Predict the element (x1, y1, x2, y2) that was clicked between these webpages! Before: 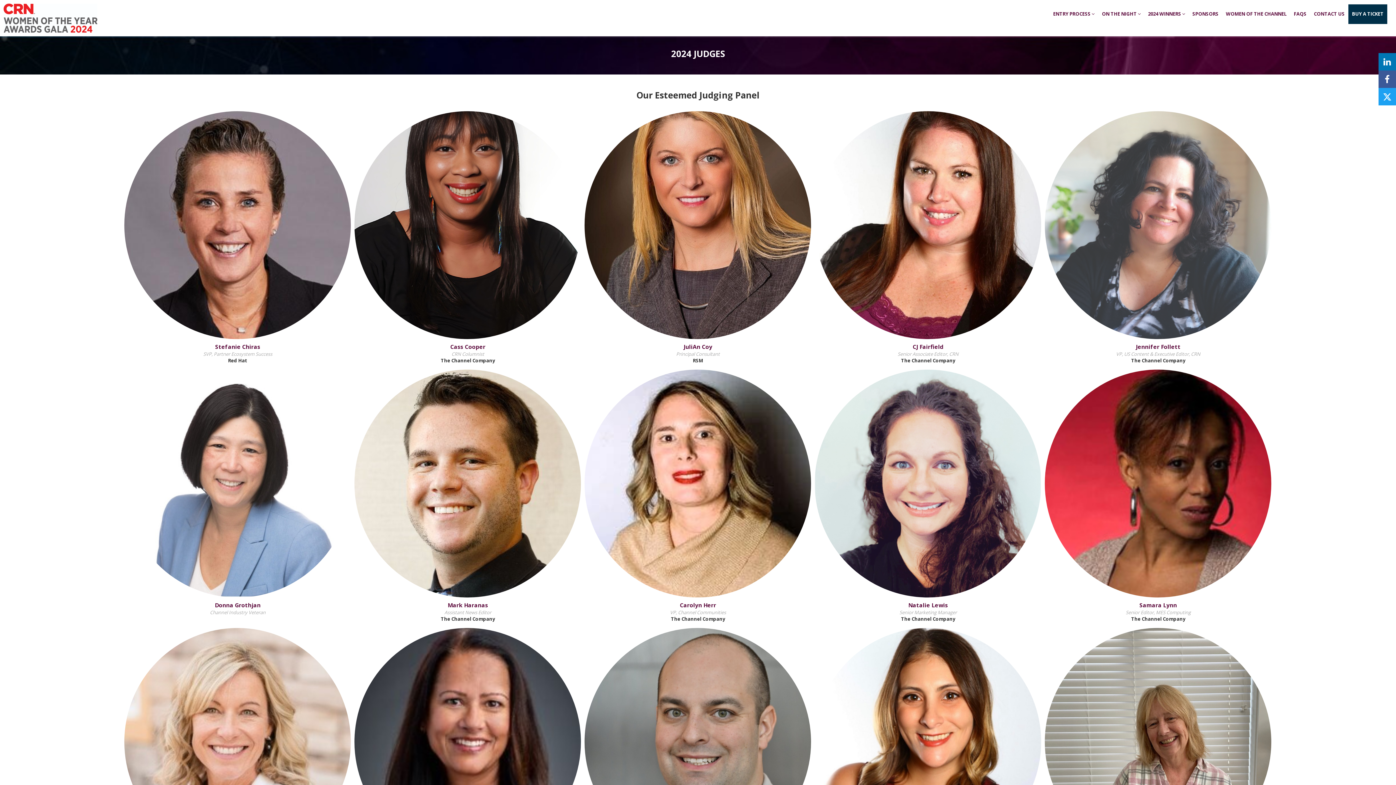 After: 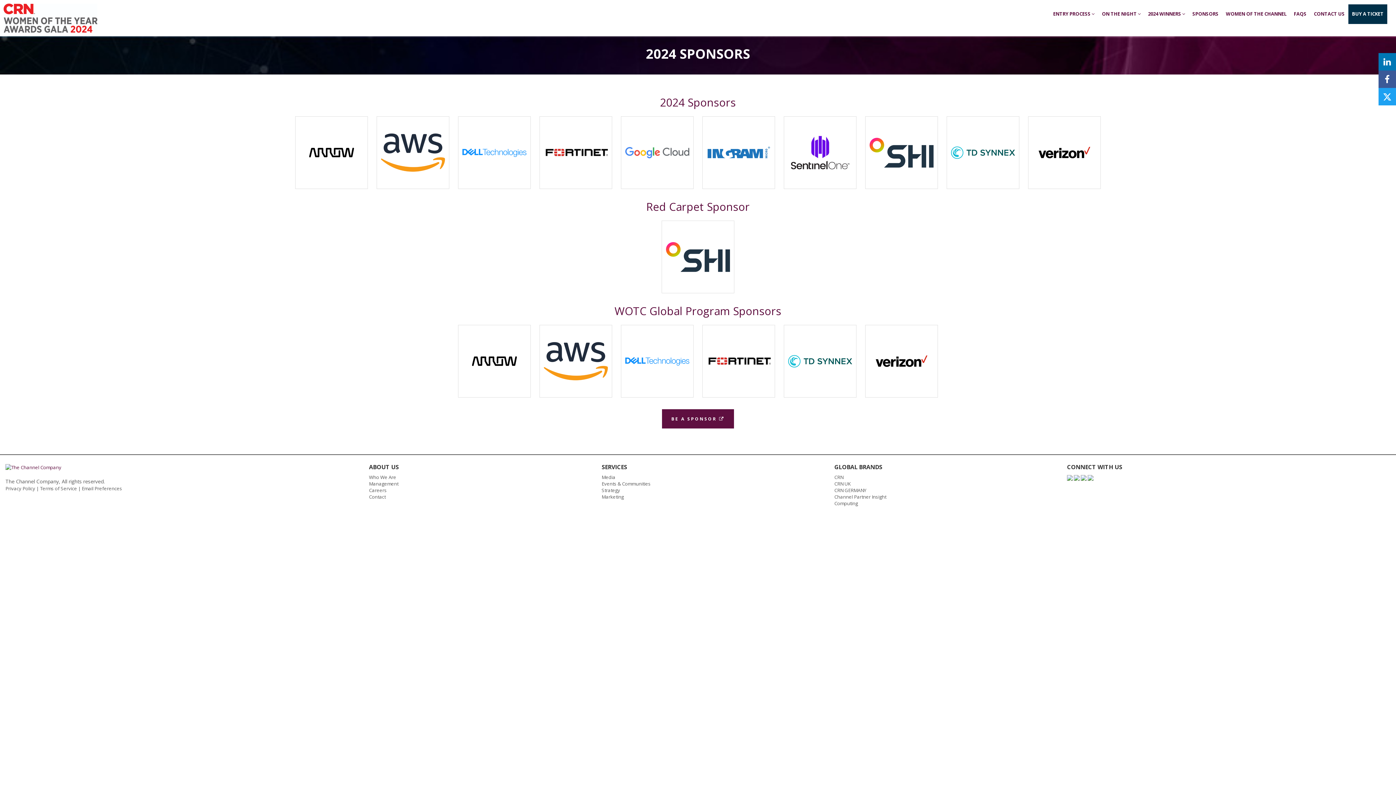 Action: label: SPONSORS bbox: (1189, 4, 1222, 23)